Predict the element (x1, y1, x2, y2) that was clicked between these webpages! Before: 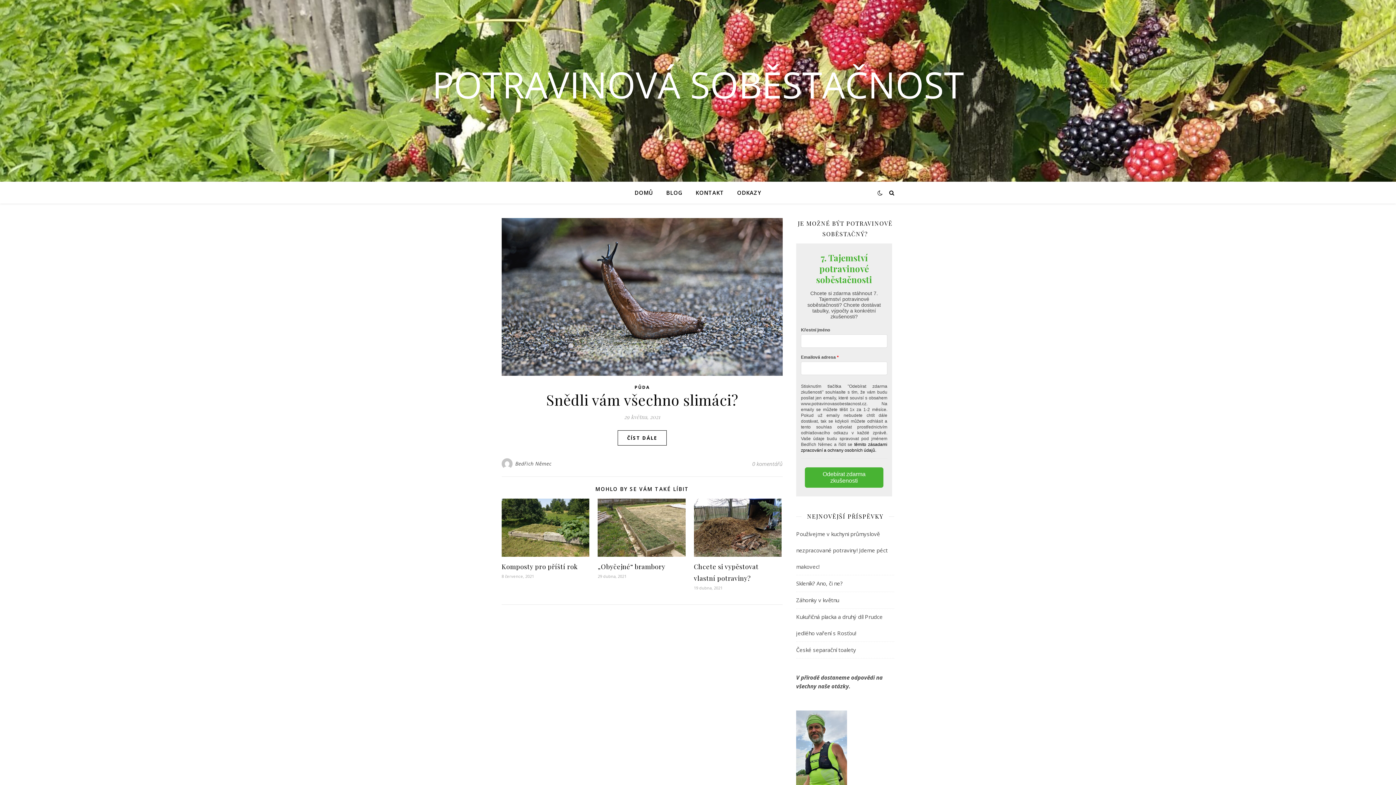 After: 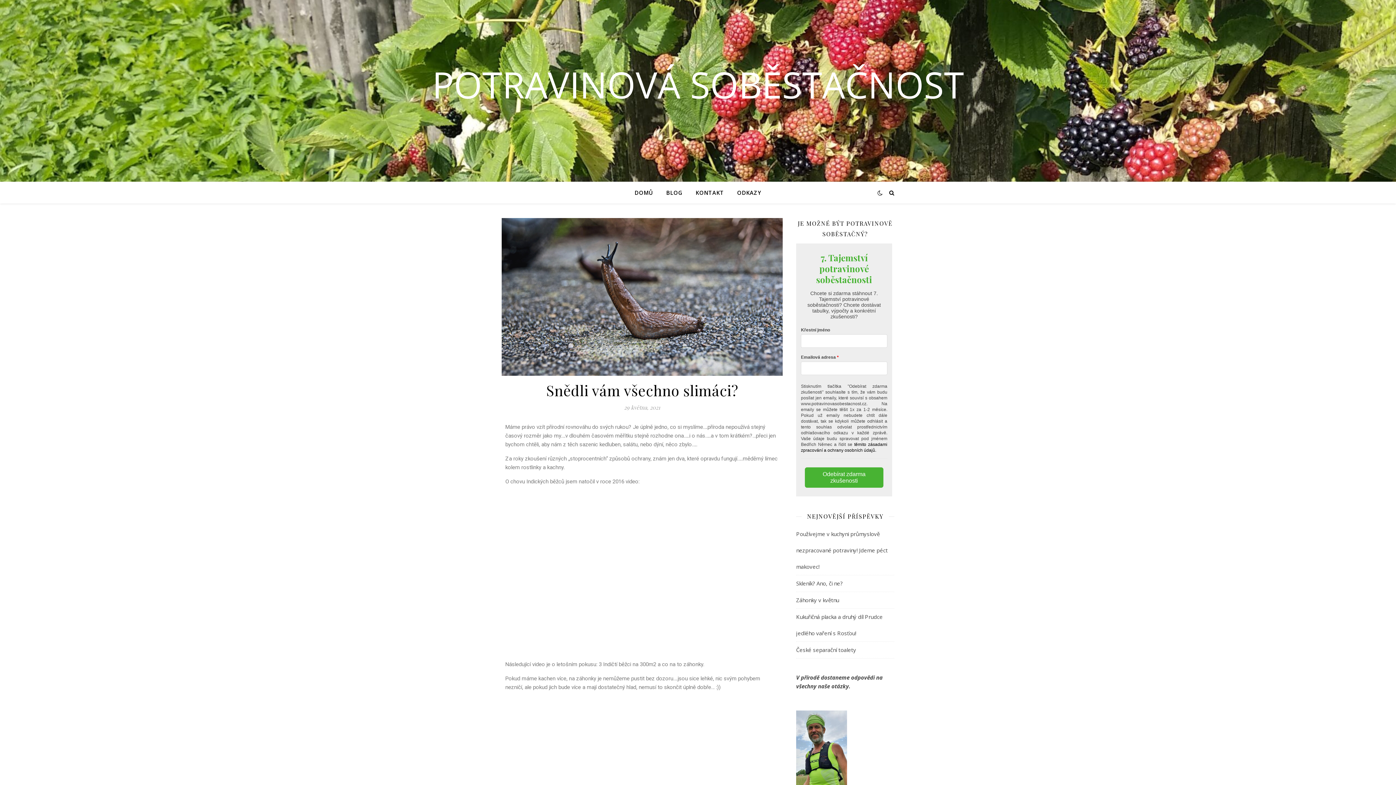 Action: label: ČÍST DÁLE bbox: (617, 430, 666, 445)